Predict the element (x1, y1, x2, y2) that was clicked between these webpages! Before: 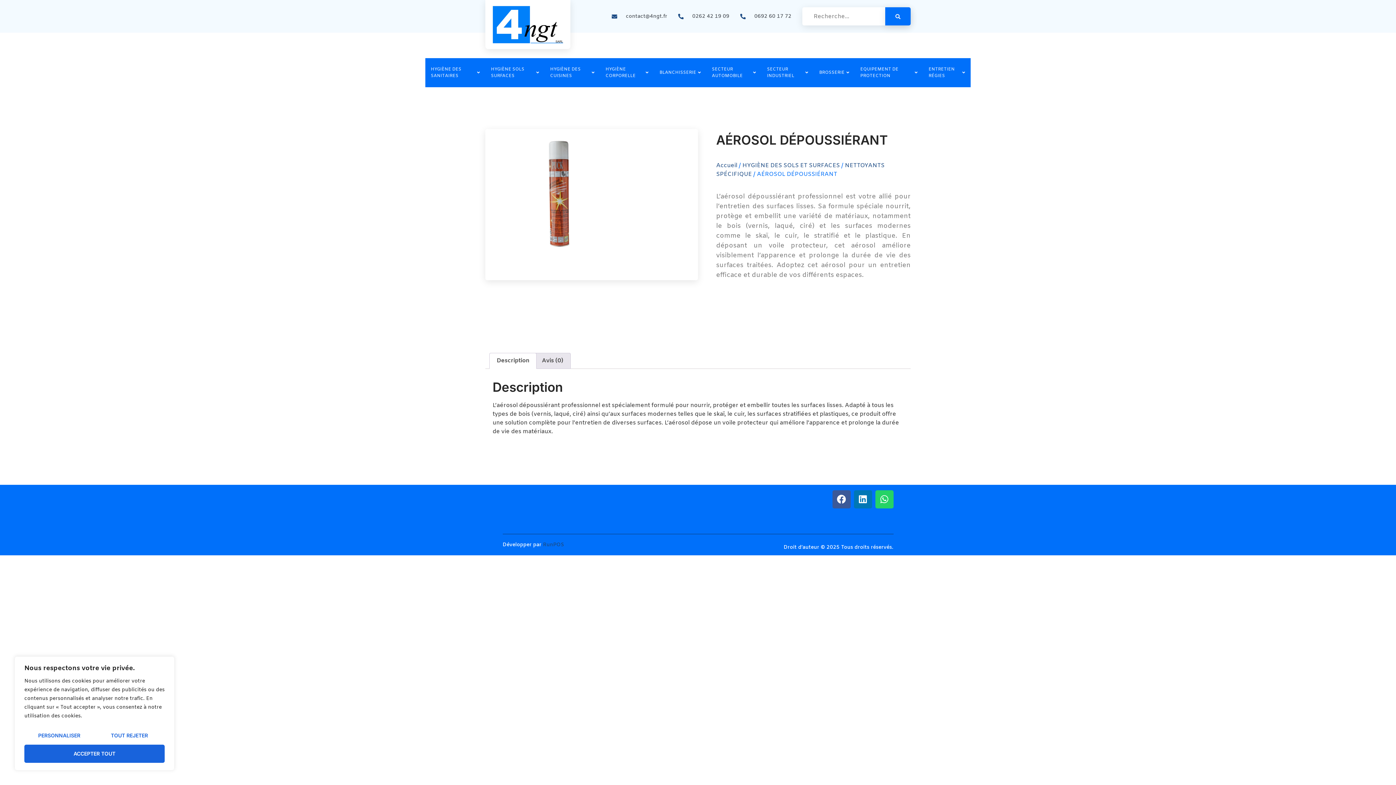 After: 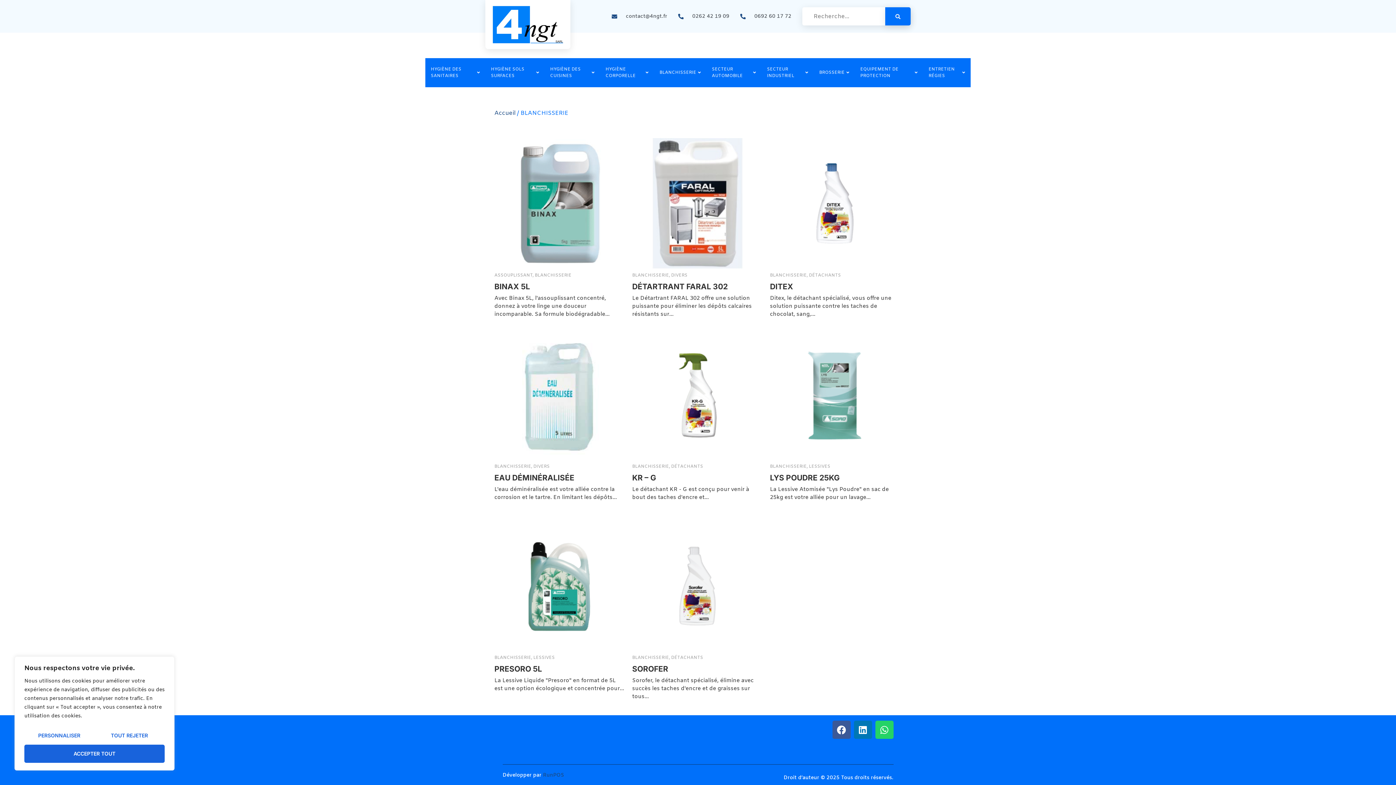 Action: label: BLANCHISSERIE bbox: (654, 58, 706, 87)